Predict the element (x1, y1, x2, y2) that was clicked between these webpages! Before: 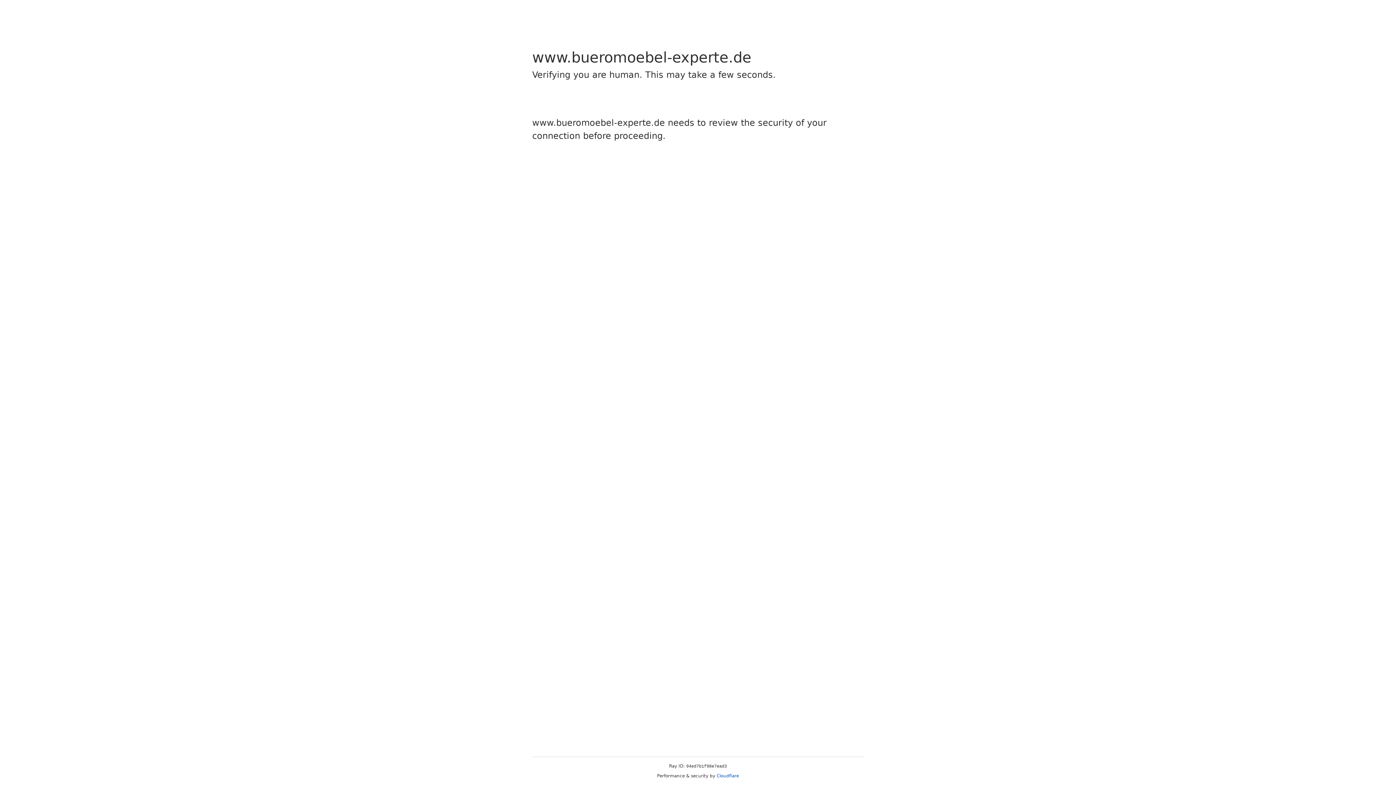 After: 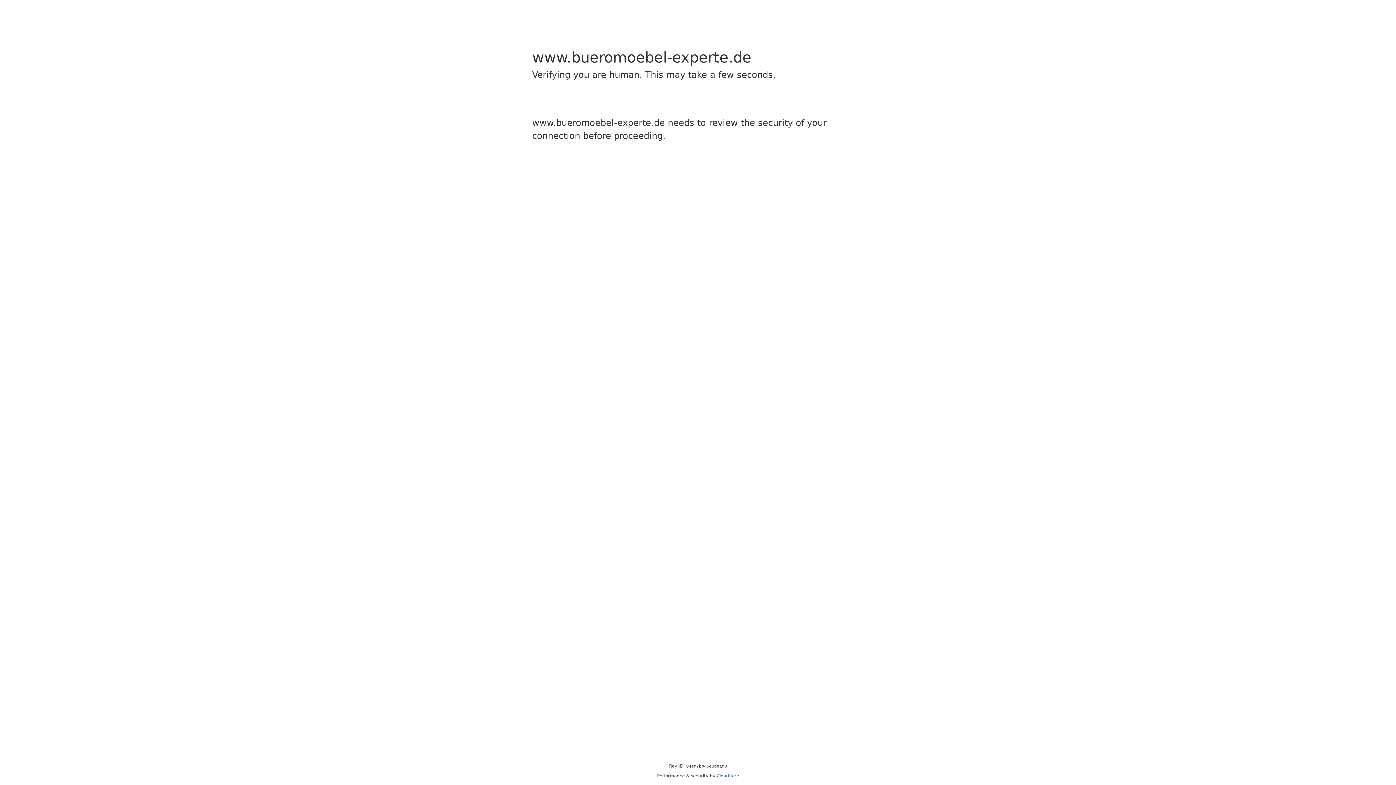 Action: bbox: (716, 773, 739, 778) label: Cloudflare